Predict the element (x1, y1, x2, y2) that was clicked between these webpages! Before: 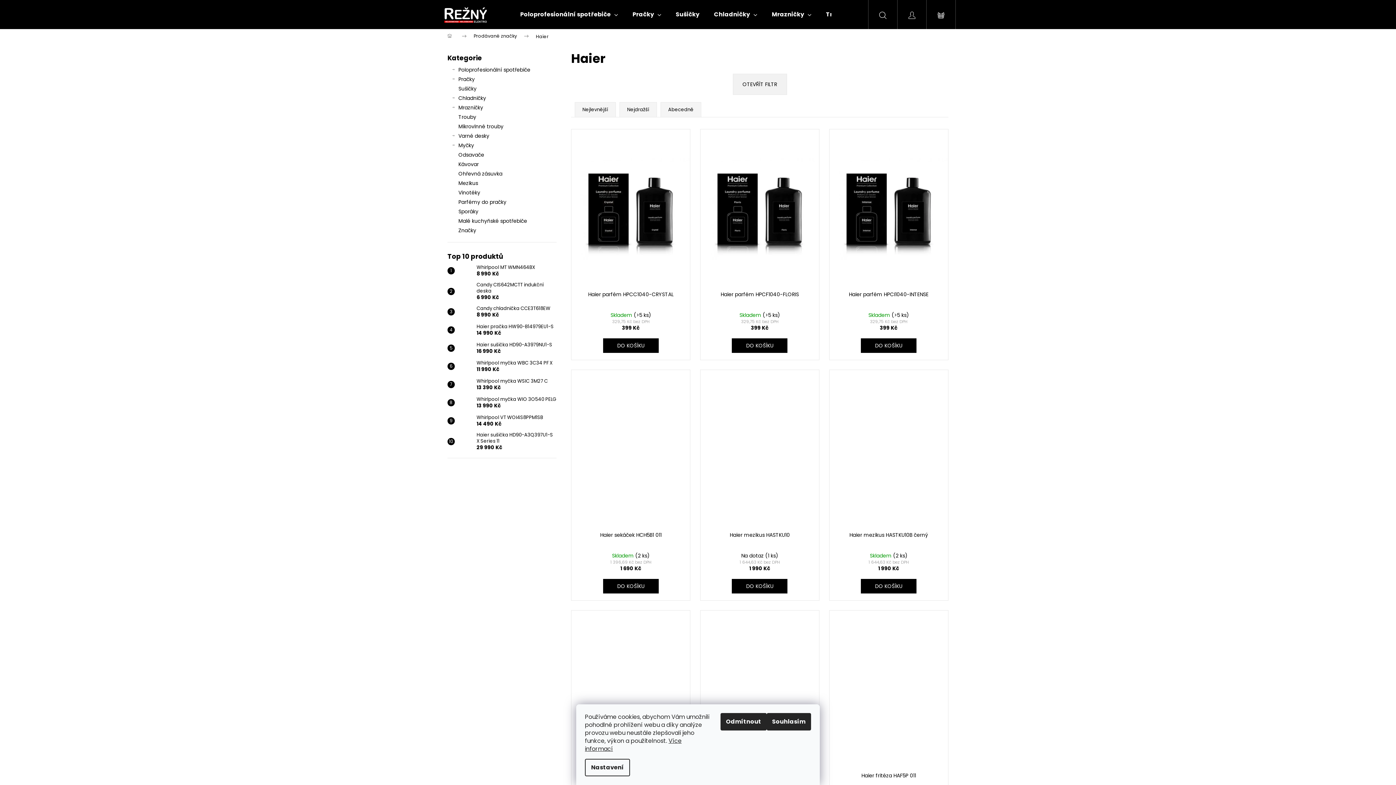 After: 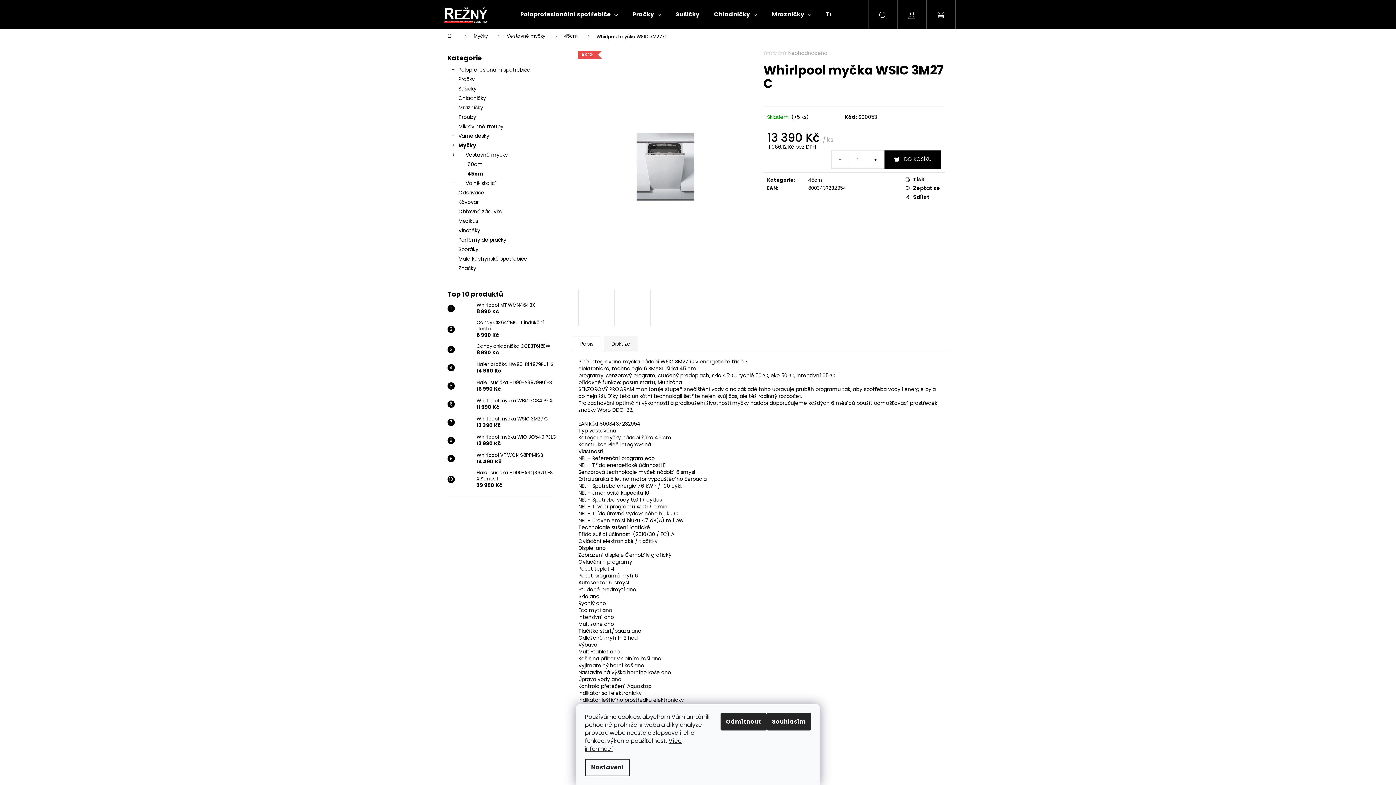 Action: label: Whirlpool myčka WSIC 3M27 C
13 390 Kč bbox: (473, 378, 548, 391)